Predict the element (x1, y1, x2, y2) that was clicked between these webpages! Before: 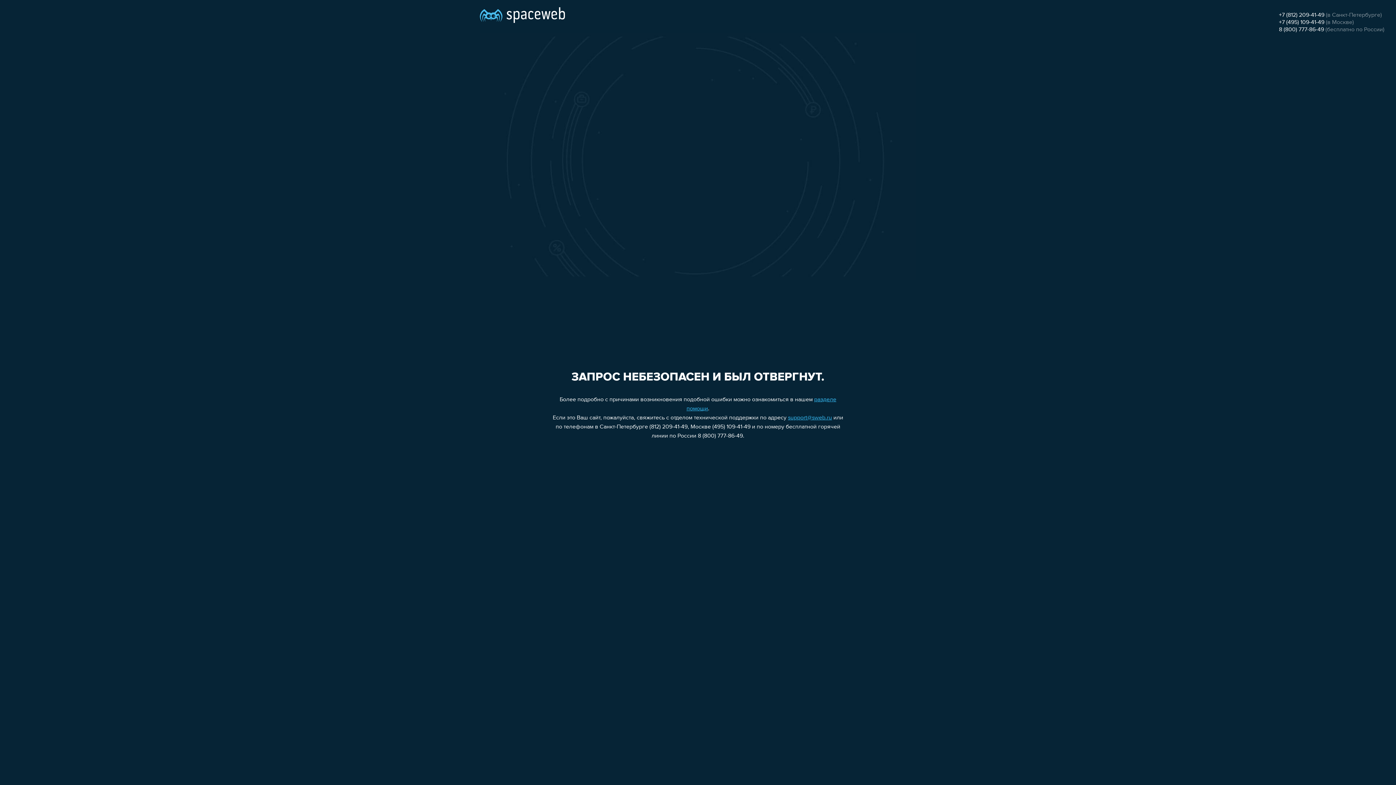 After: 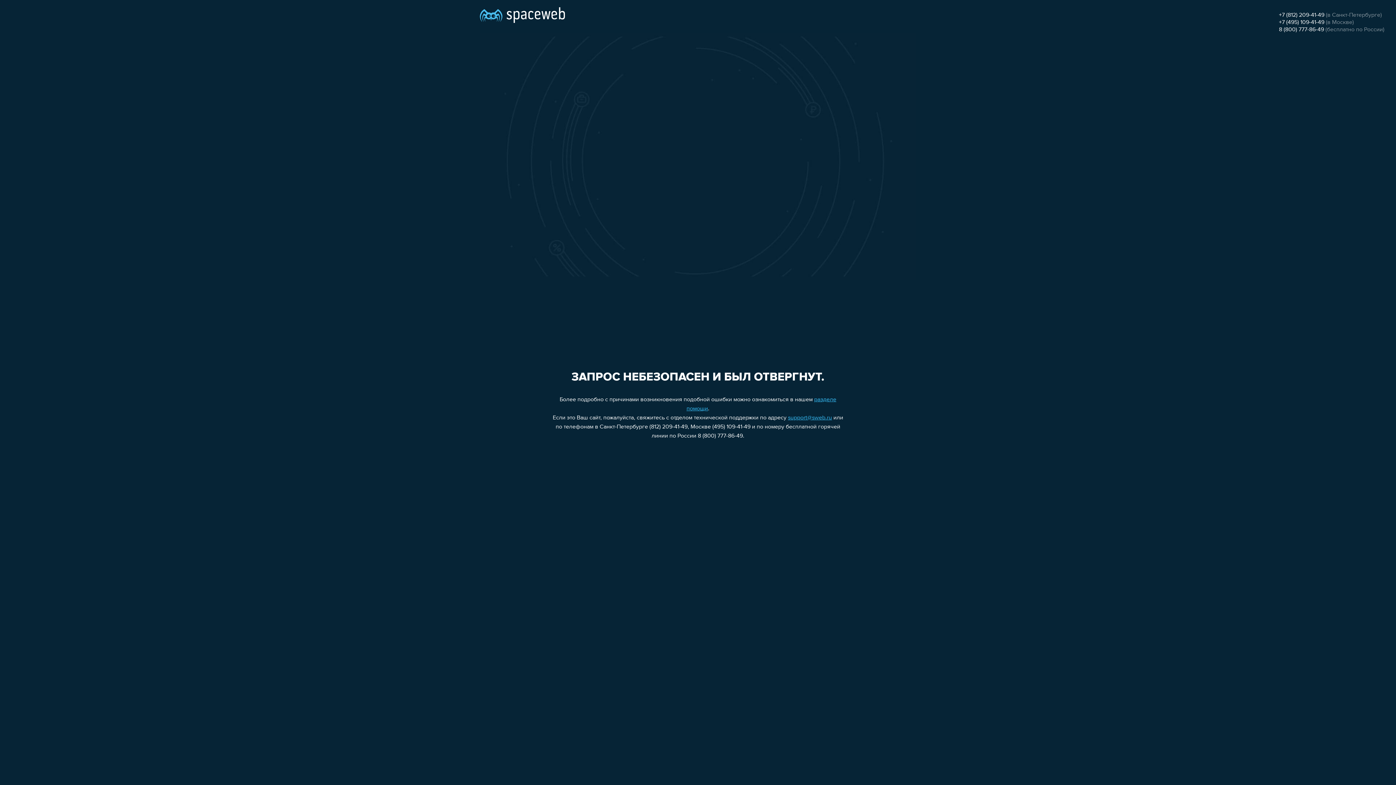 Action: bbox: (1279, 26, 1324, 32) label: 8 (800) 777-86-49